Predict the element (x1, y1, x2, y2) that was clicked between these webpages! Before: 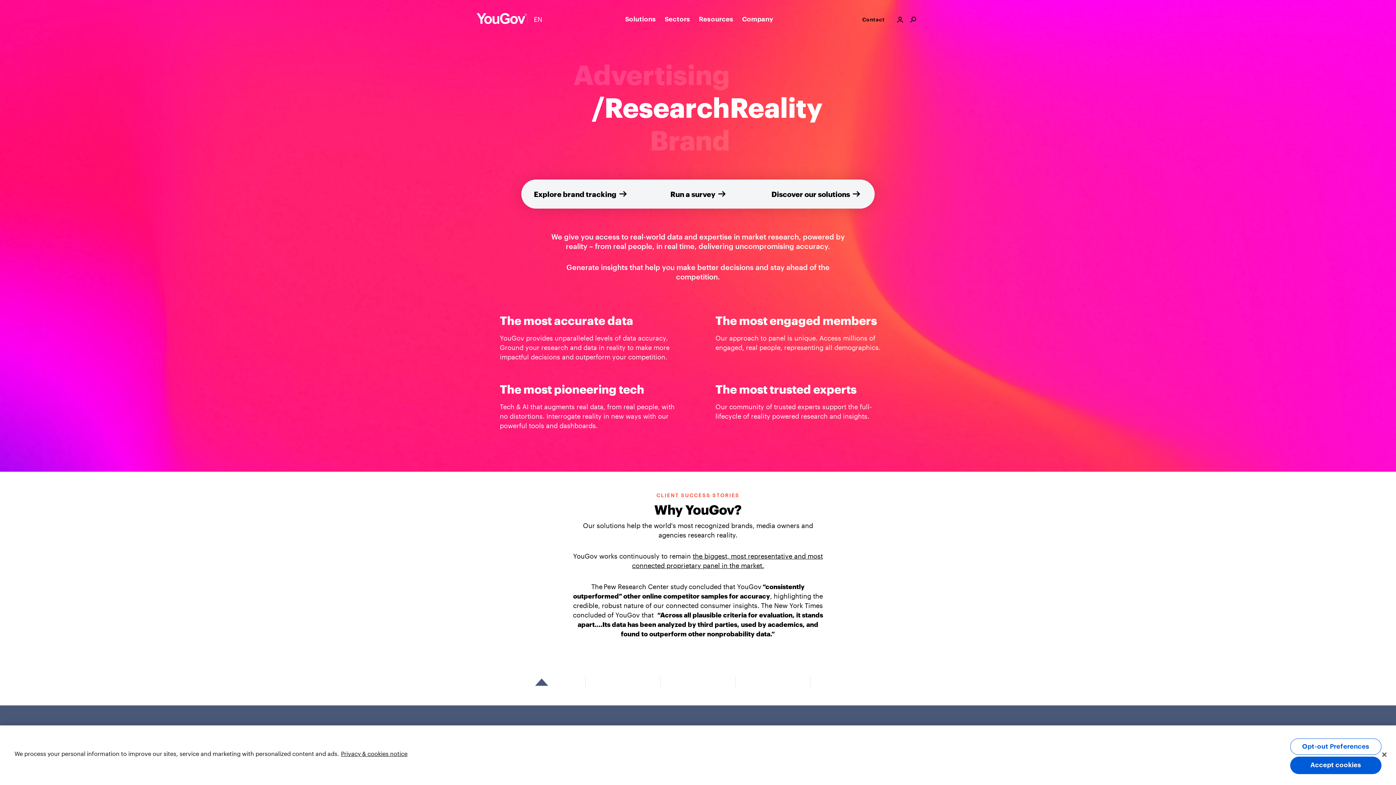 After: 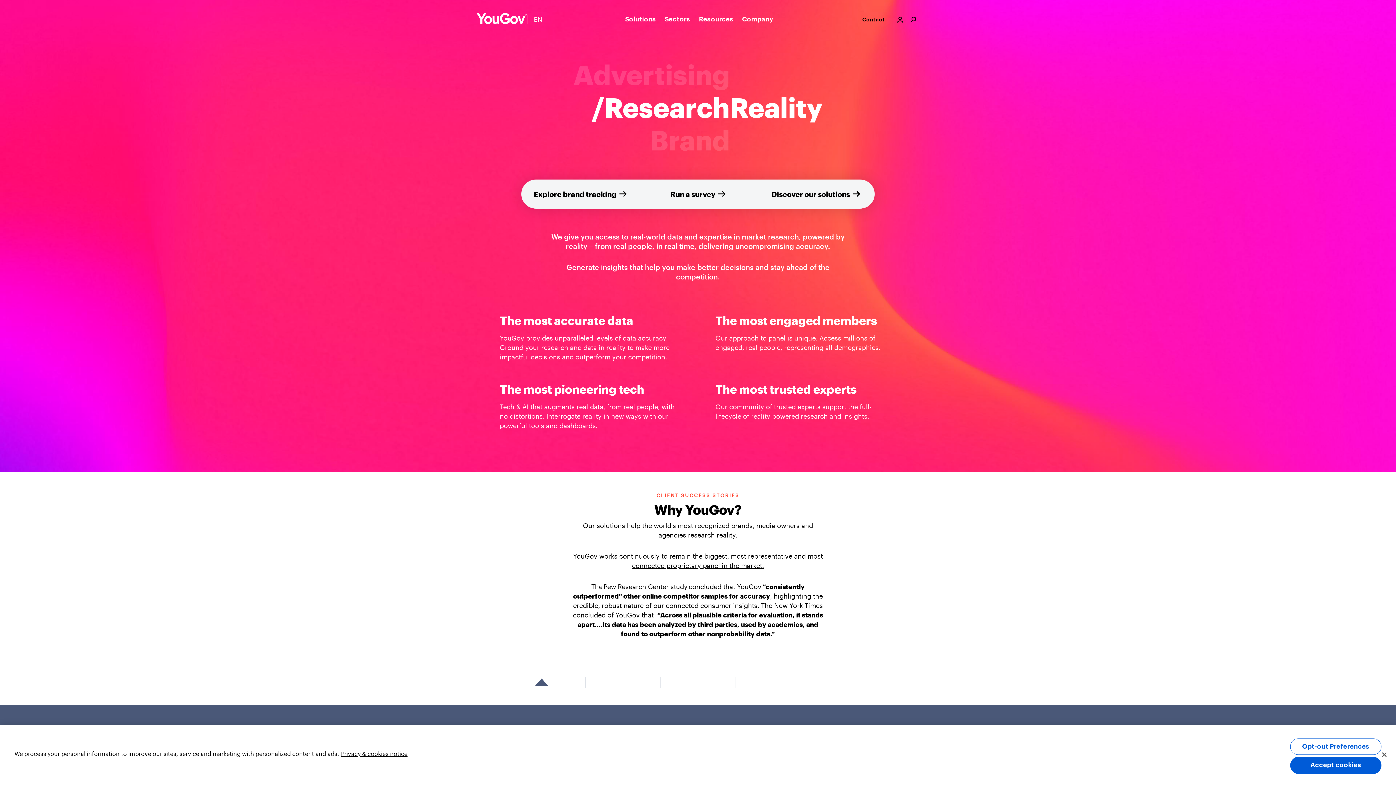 Action: bbox: (531, 12, 544, 26) label: EN